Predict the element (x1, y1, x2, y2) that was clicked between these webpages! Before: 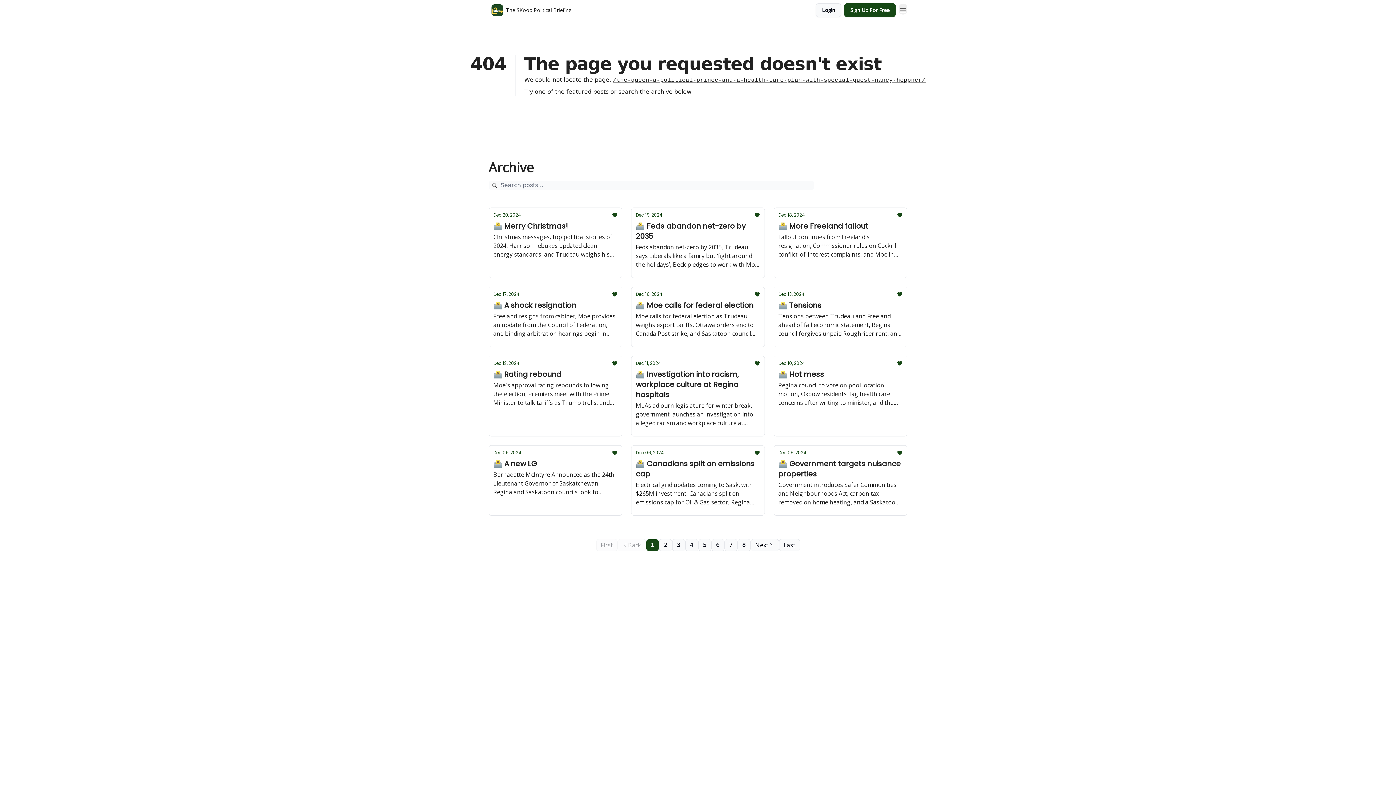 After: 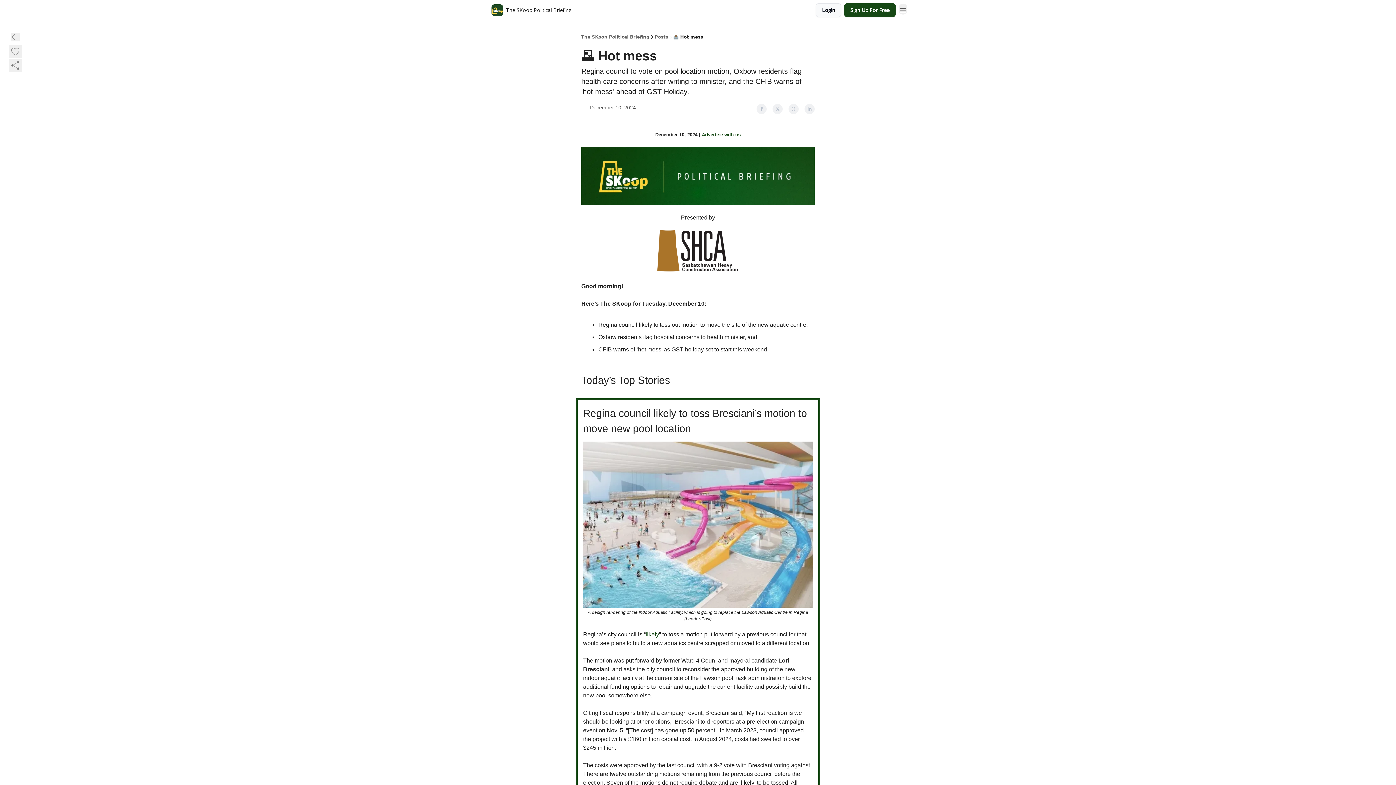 Action: bbox: (778, 360, 902, 407) label: Dec 10, 2024
🗳 Hot mess

Regina council to vote on pool location motion, Oxbow residents flag health care concerns after writing to minister, and the CFIB warns of 'hot mess' ahead of GST Holiday.